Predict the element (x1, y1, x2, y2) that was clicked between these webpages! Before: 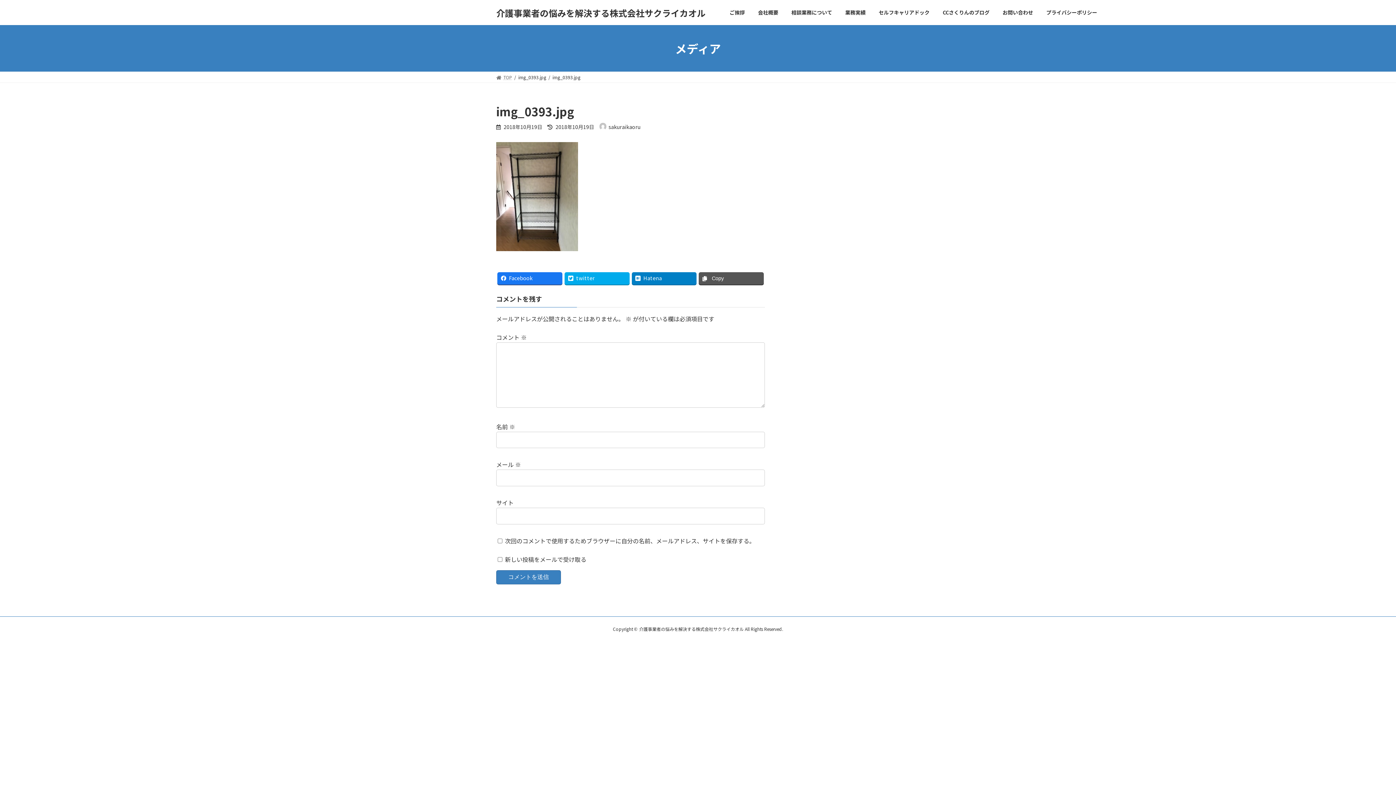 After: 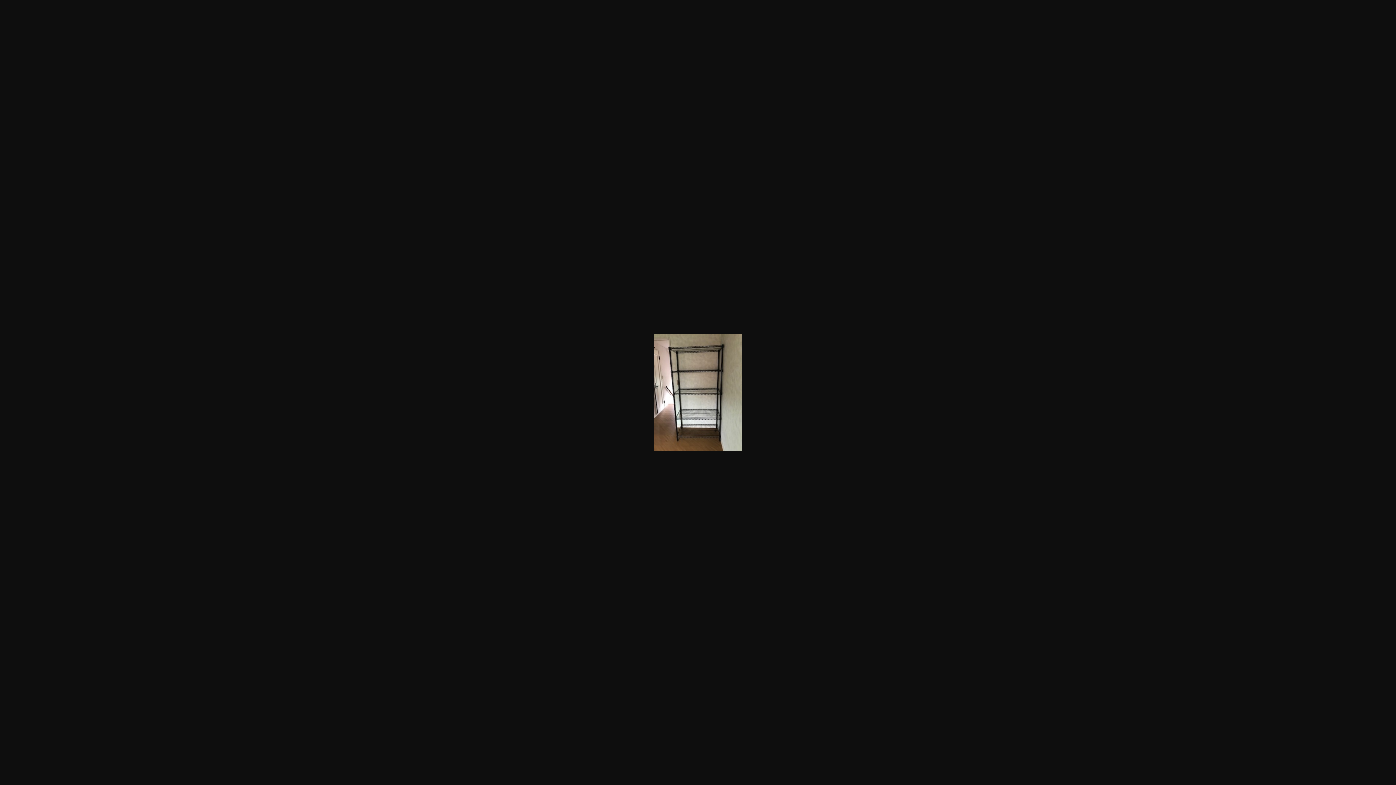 Action: bbox: (496, 244, 578, 253)